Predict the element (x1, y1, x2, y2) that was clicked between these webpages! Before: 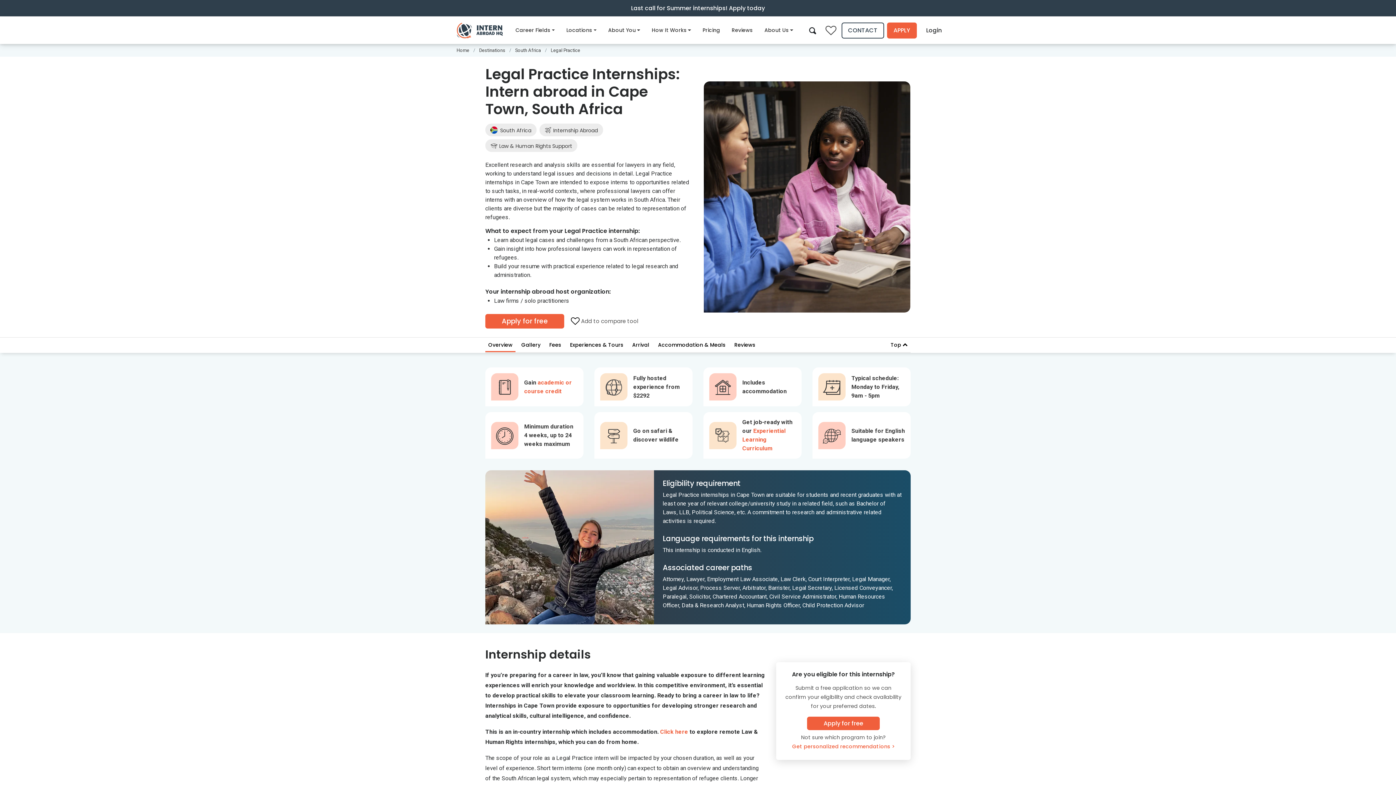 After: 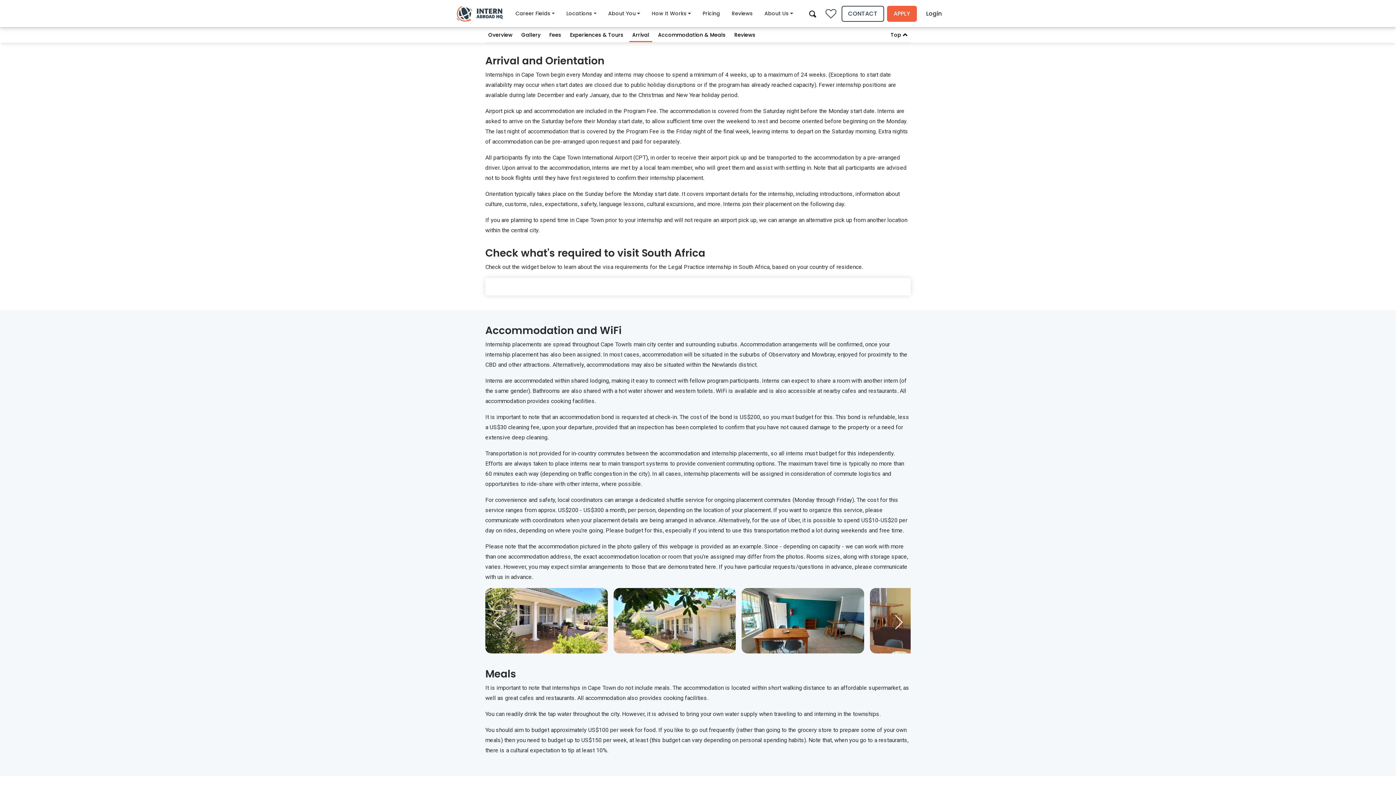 Action: bbox: (629, 330, 652, 343) label: Arrival